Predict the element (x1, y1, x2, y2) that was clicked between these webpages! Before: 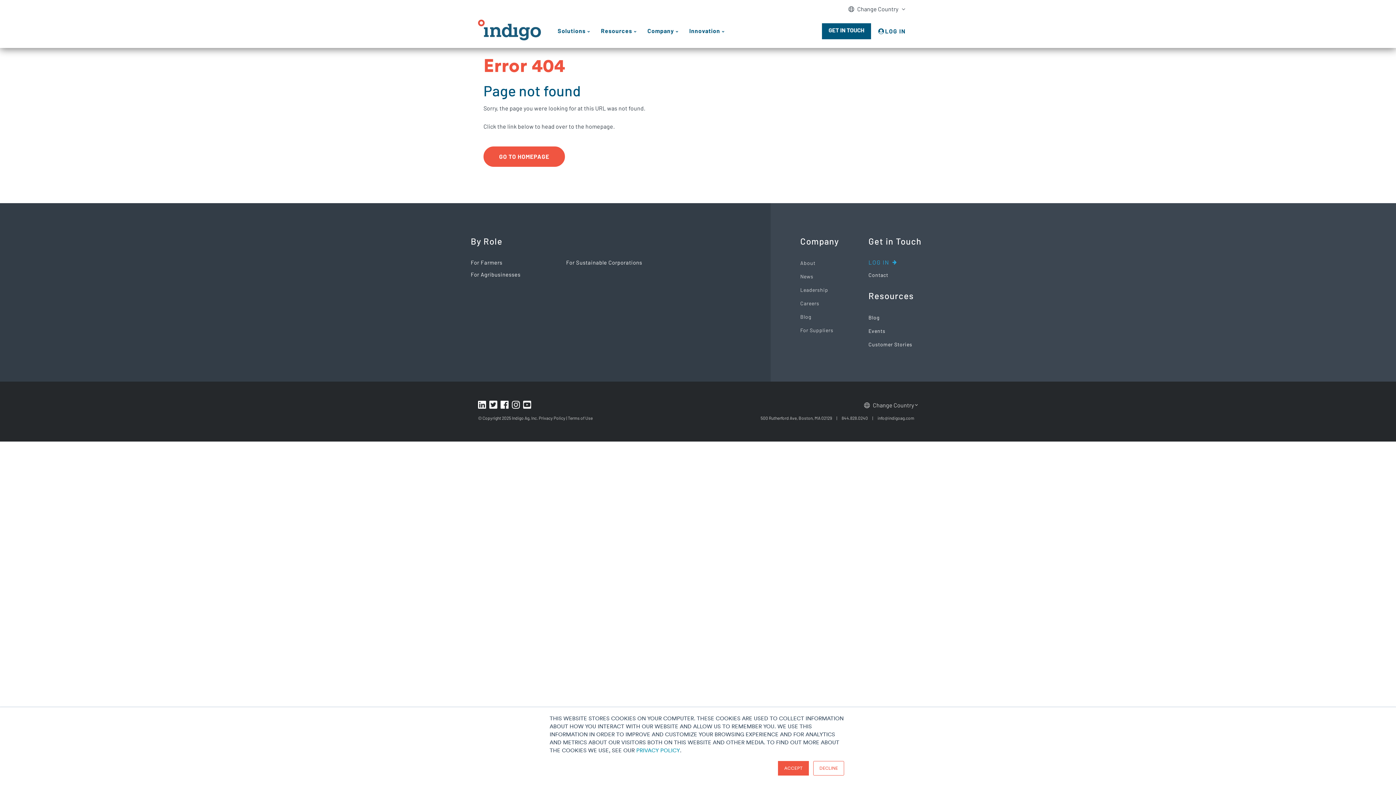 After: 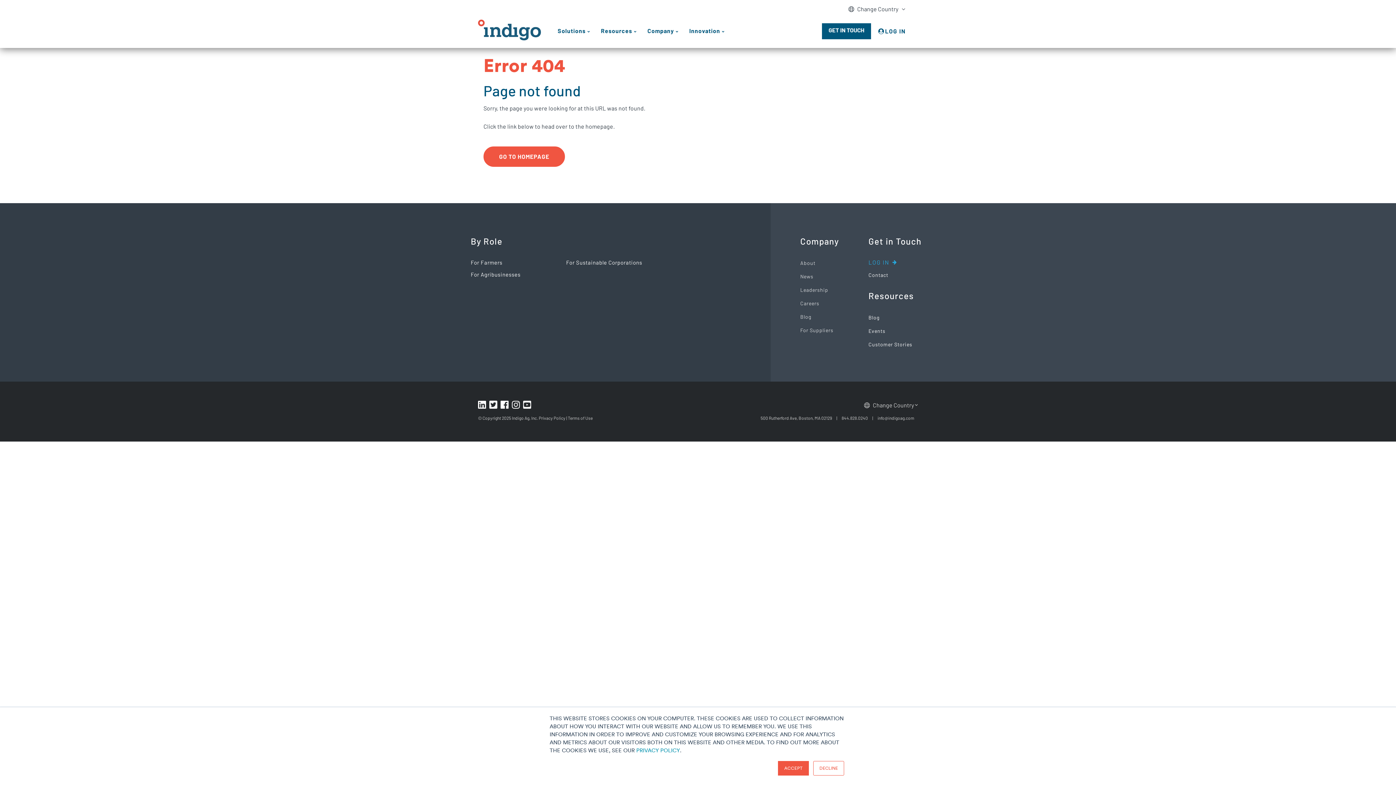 Action: label: LOG IN bbox: (885, 27, 906, 34)